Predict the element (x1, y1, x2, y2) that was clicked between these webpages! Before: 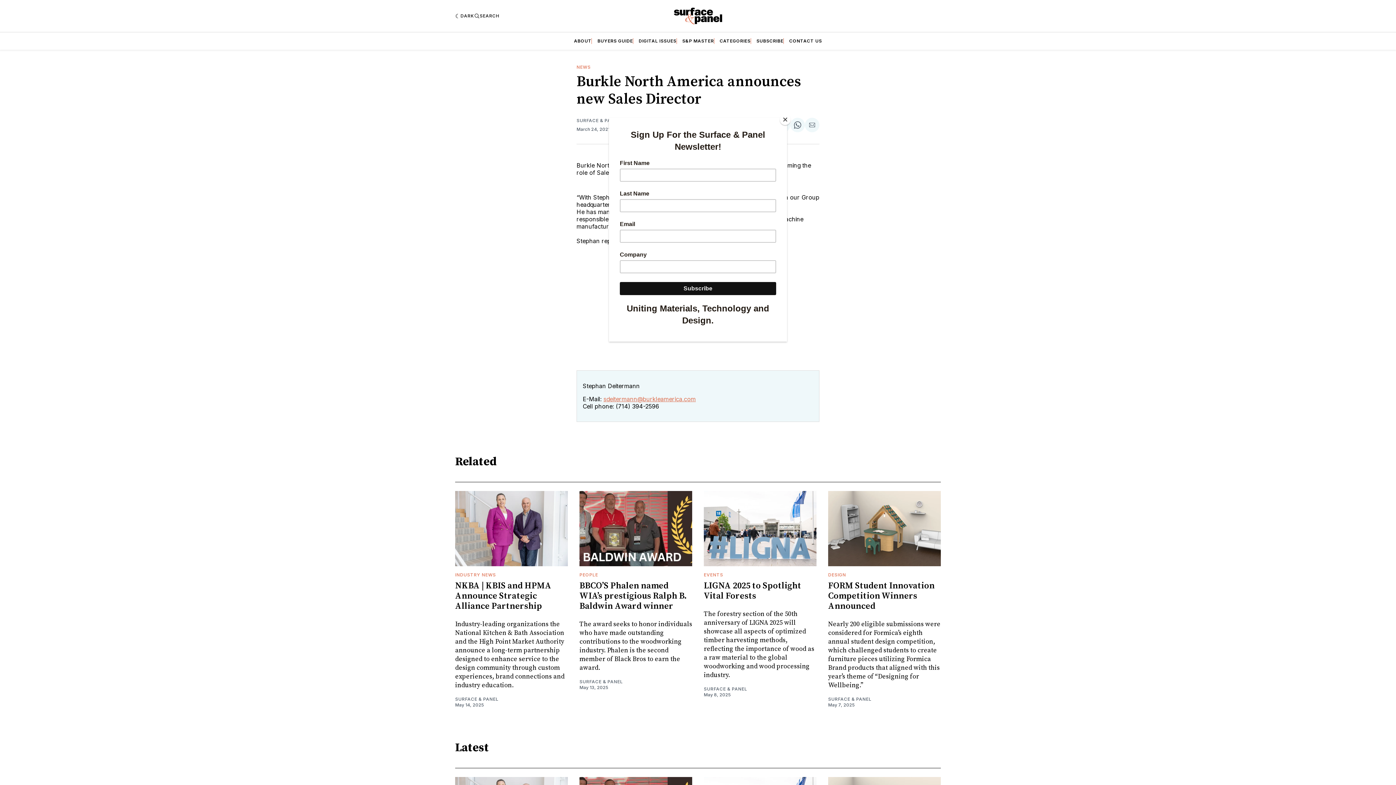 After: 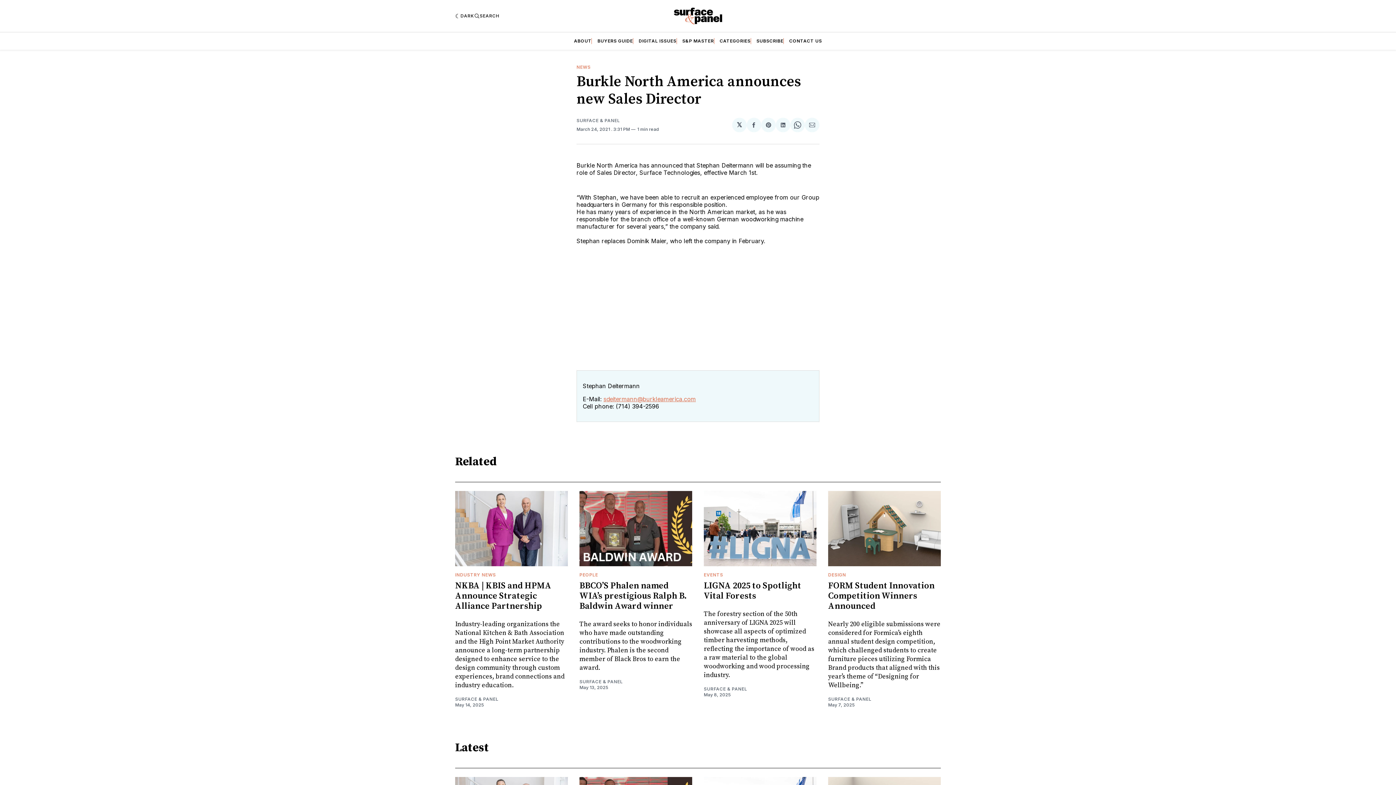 Action: bbox: (780, 114, 790, 125) label: Close